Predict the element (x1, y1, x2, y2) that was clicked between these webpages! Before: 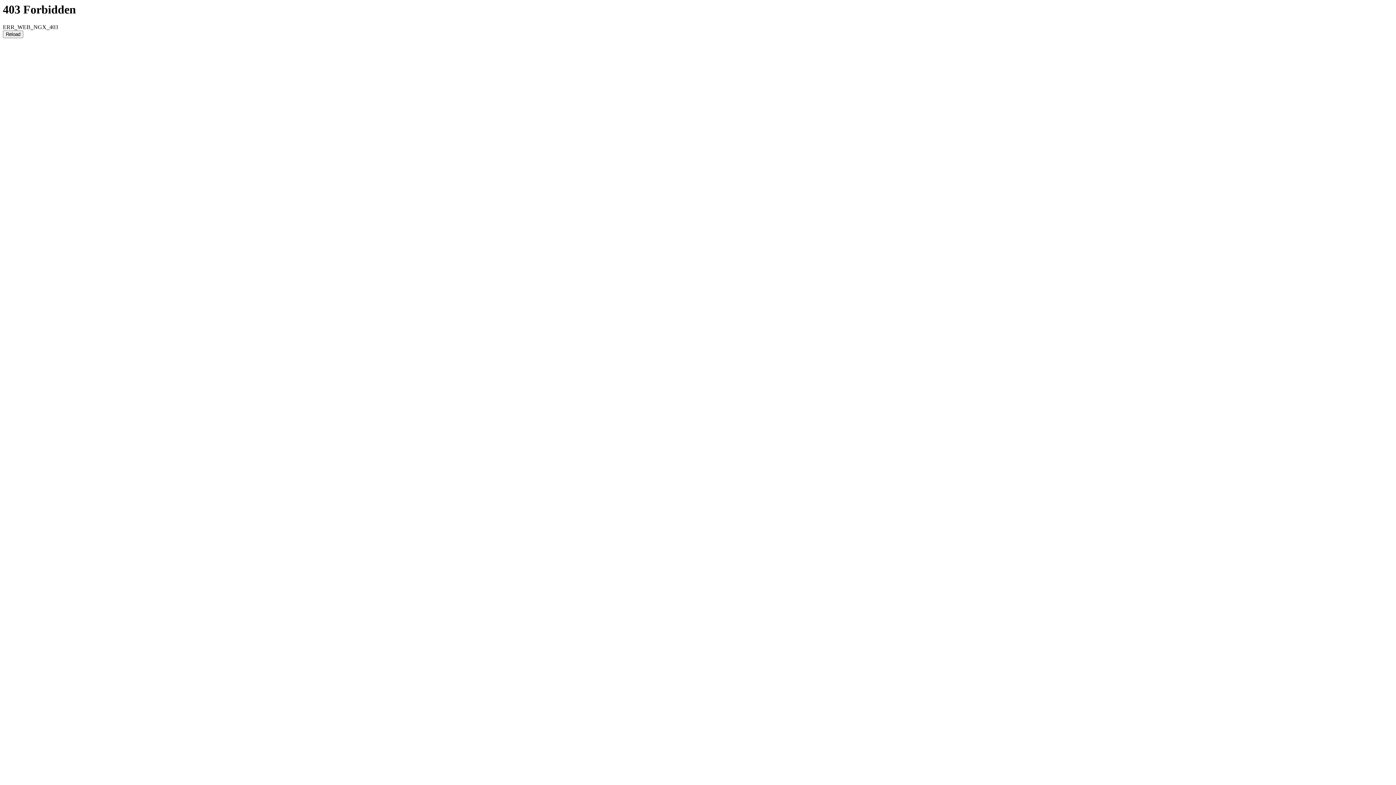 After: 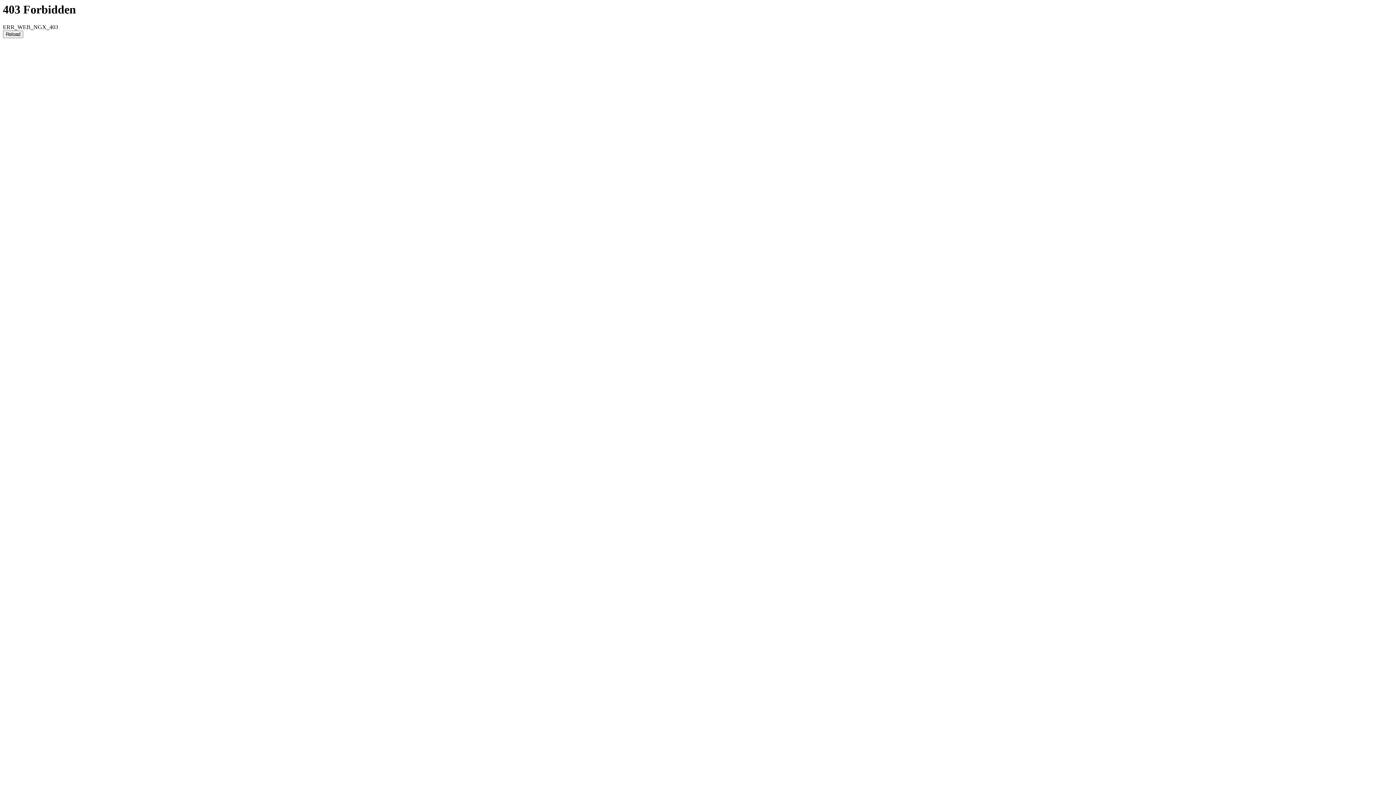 Action: label: Reload bbox: (2, 30, 23, 38)